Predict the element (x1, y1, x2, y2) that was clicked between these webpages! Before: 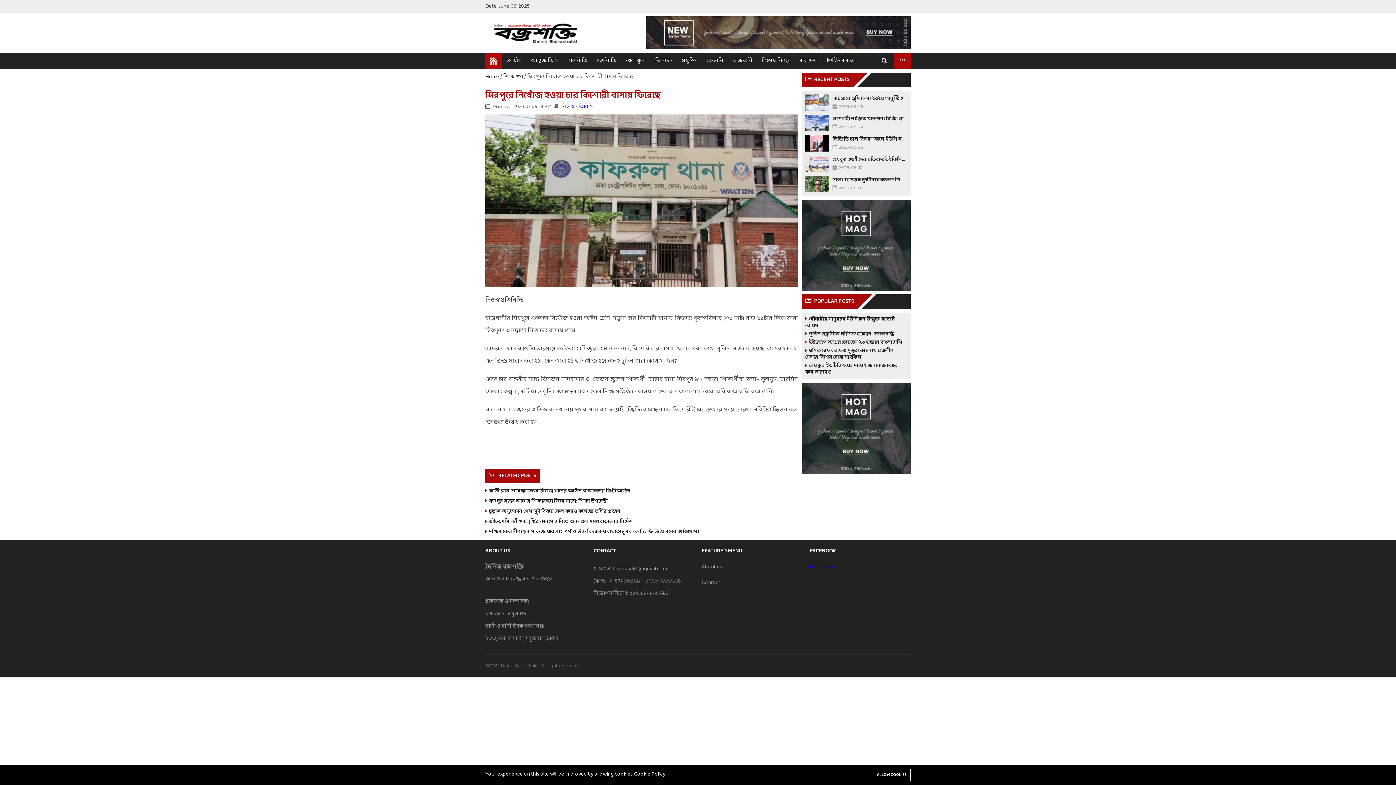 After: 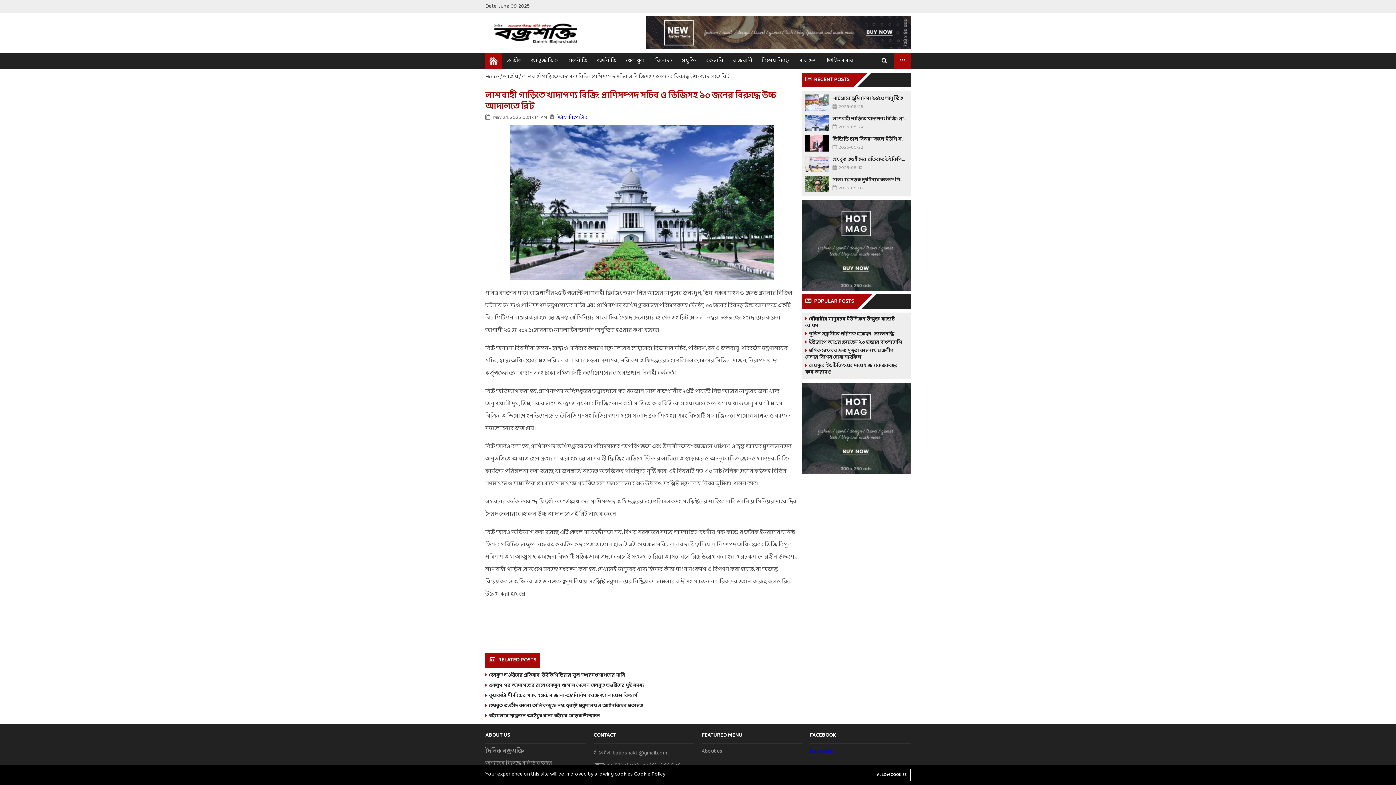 Action: bbox: (832, 114, 907, 123) label: লাশবাহী গাড়িতে খাদ্যপণ্য বিক্রি: প্রাণিসম্পদ সচিব ও ডিজিসহ ১০ জনের বিরুদ্ধে উচ্চ আদালতে রিট